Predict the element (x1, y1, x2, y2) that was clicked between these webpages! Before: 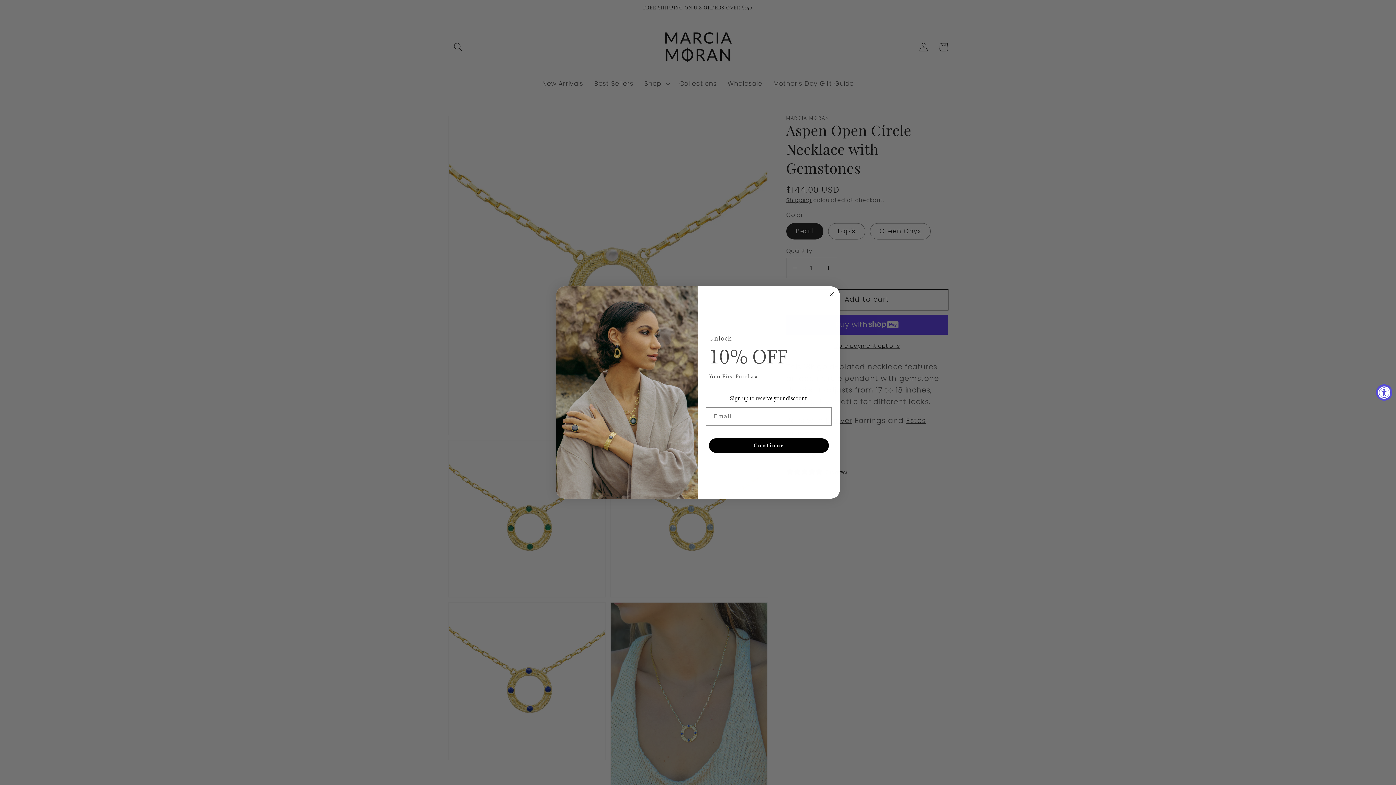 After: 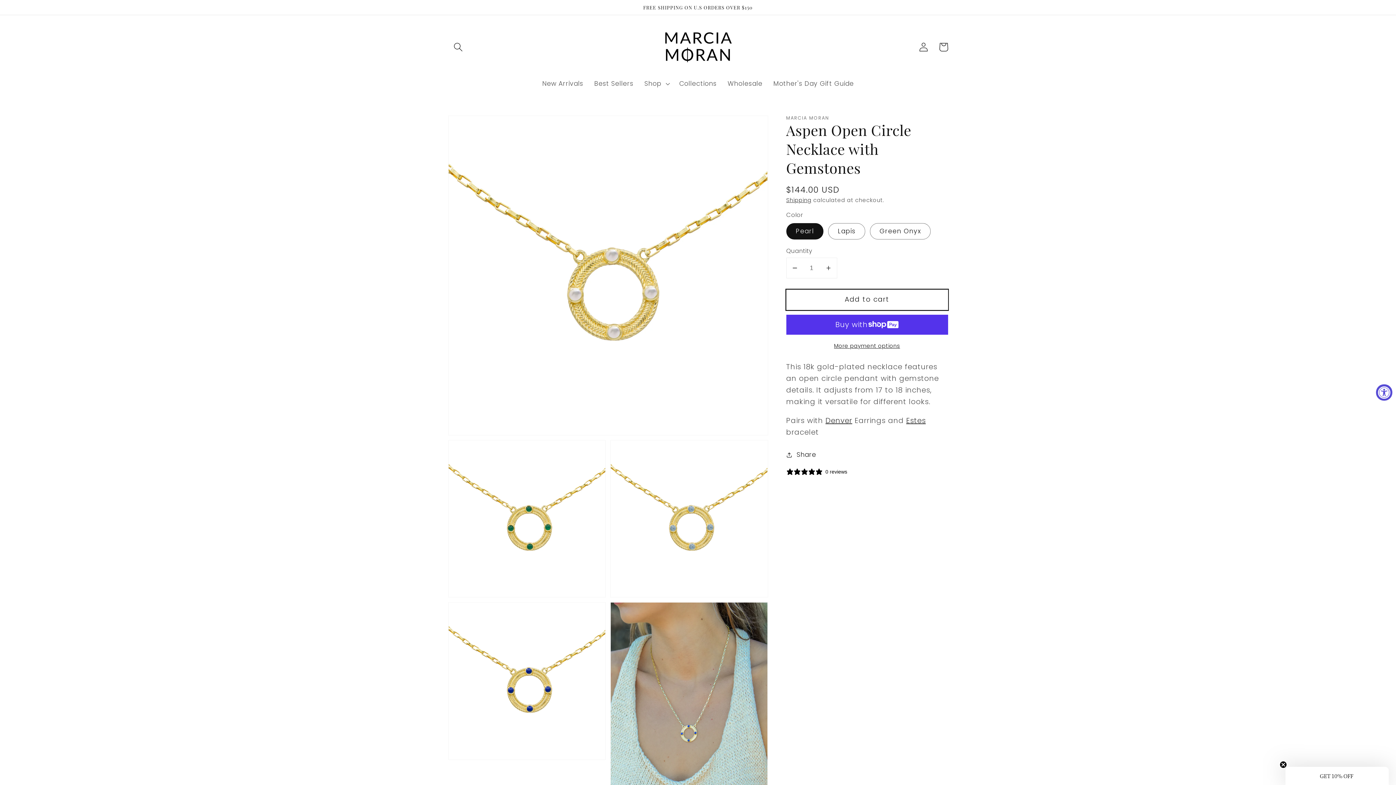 Action: bbox: (827, 291, 836, 299) label: Close dialog